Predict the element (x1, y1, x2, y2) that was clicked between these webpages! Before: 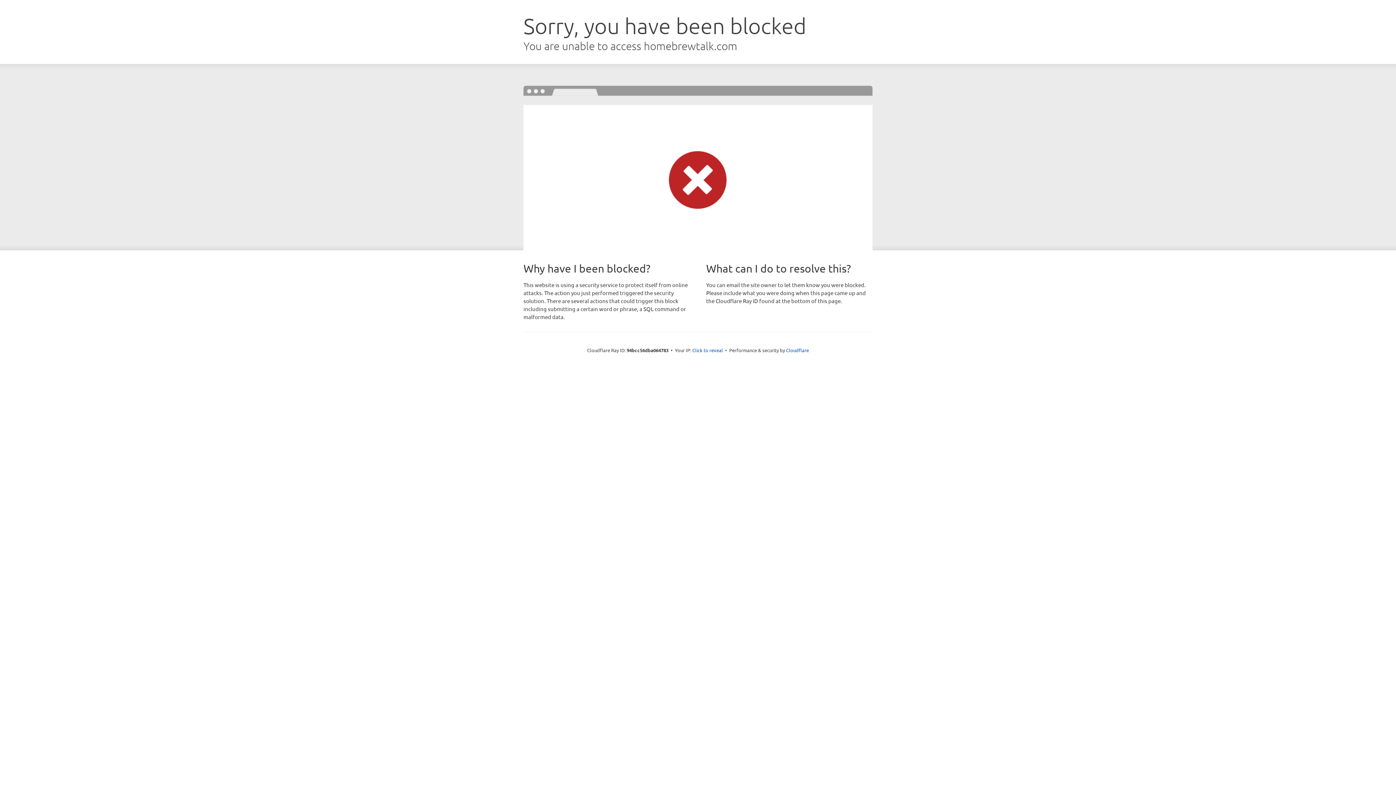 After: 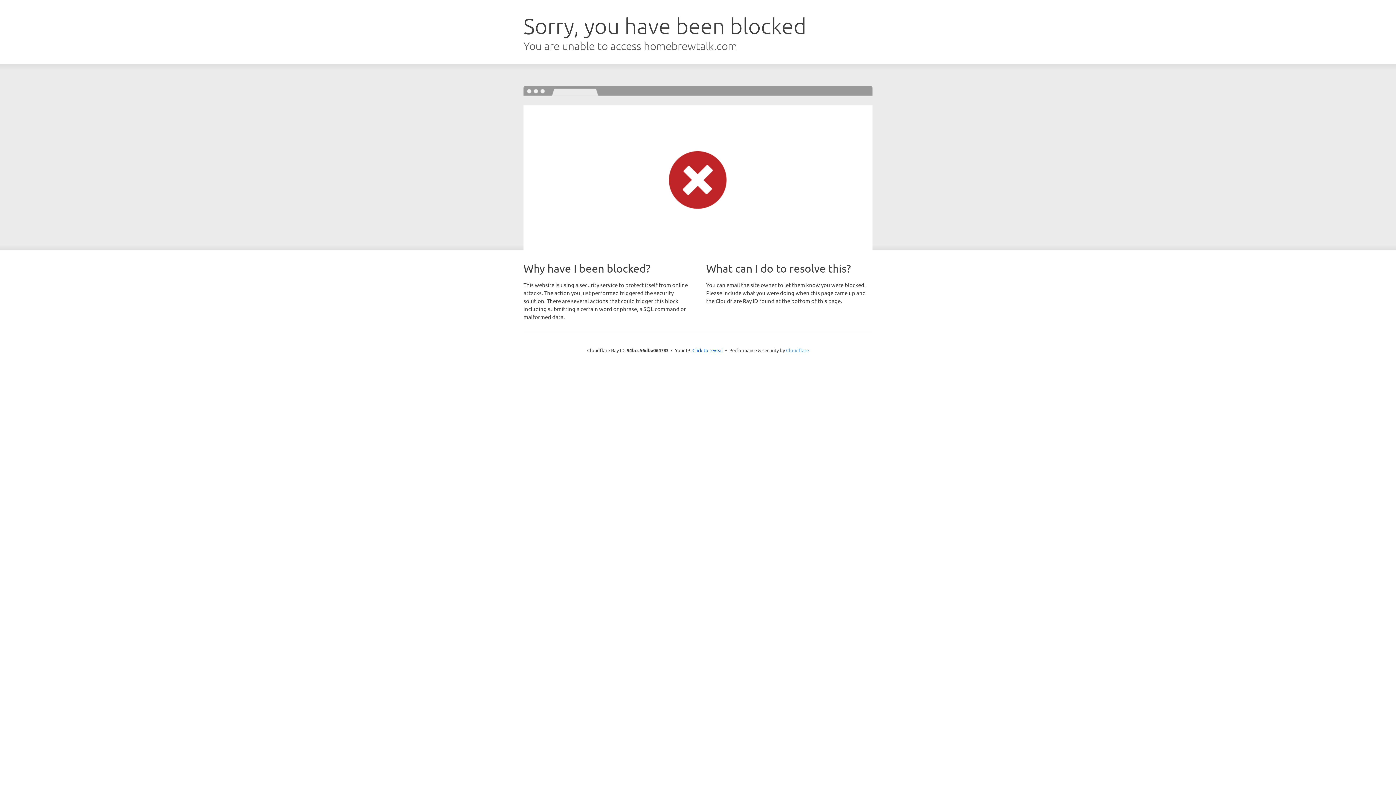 Action: bbox: (786, 347, 809, 353) label: Cloudflare